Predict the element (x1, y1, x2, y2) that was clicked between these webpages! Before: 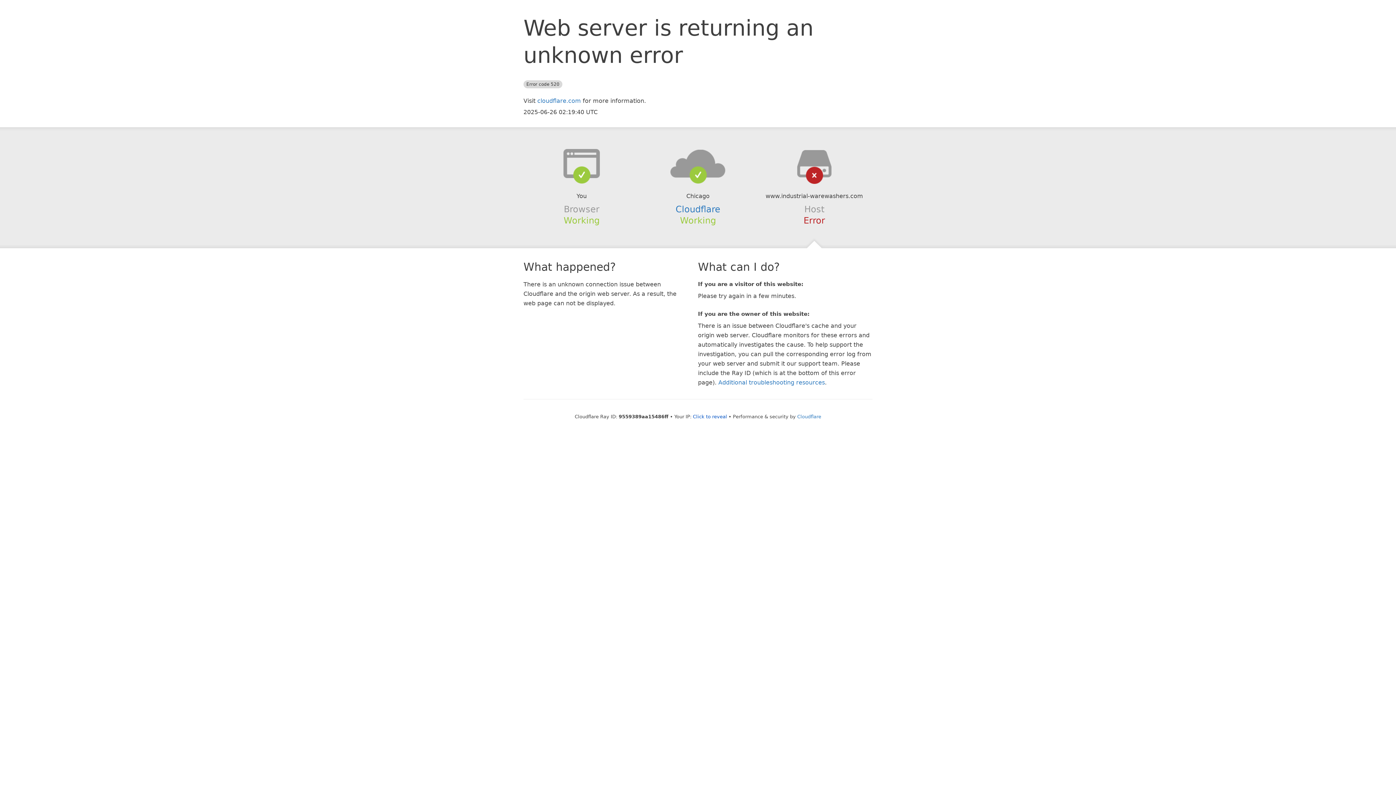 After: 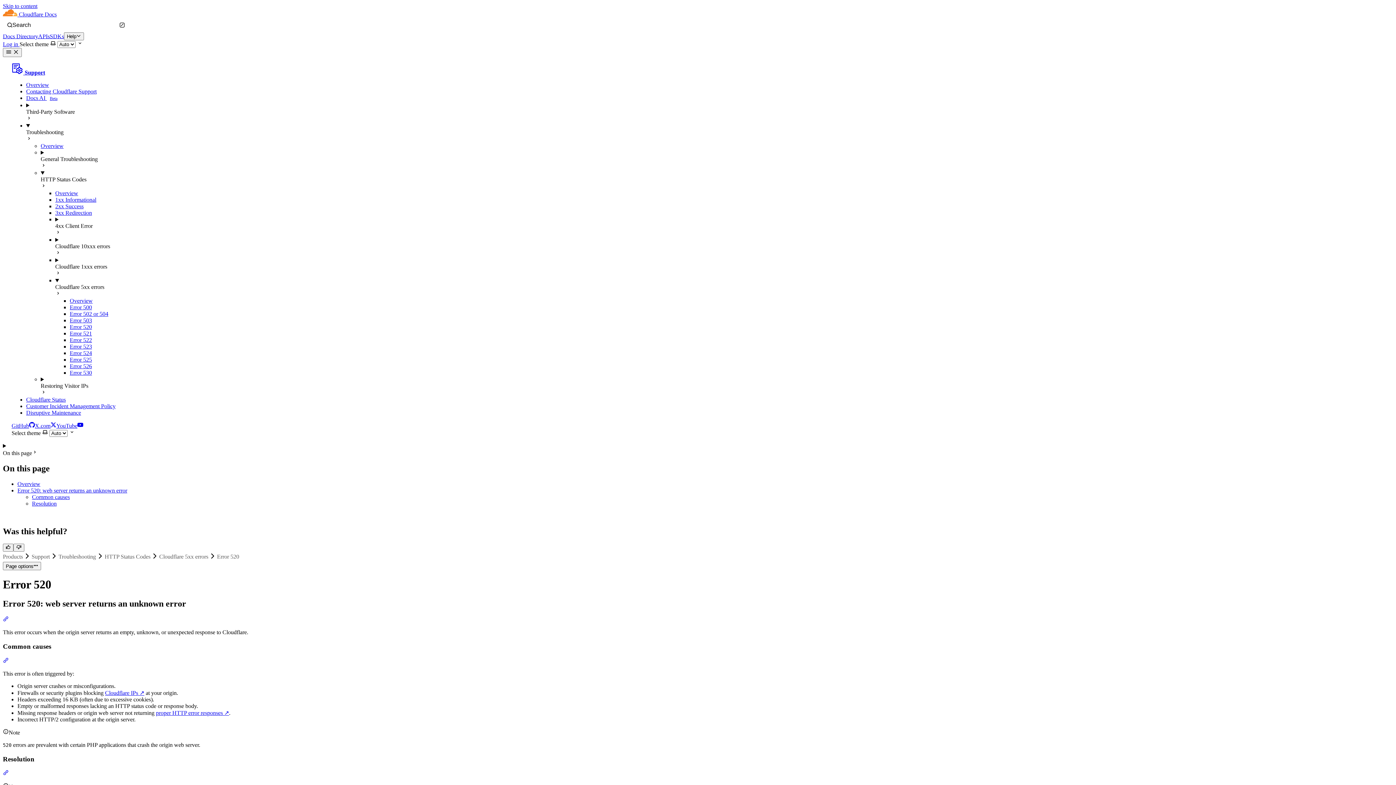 Action: label: Additional troubleshooting resources bbox: (718, 379, 825, 386)